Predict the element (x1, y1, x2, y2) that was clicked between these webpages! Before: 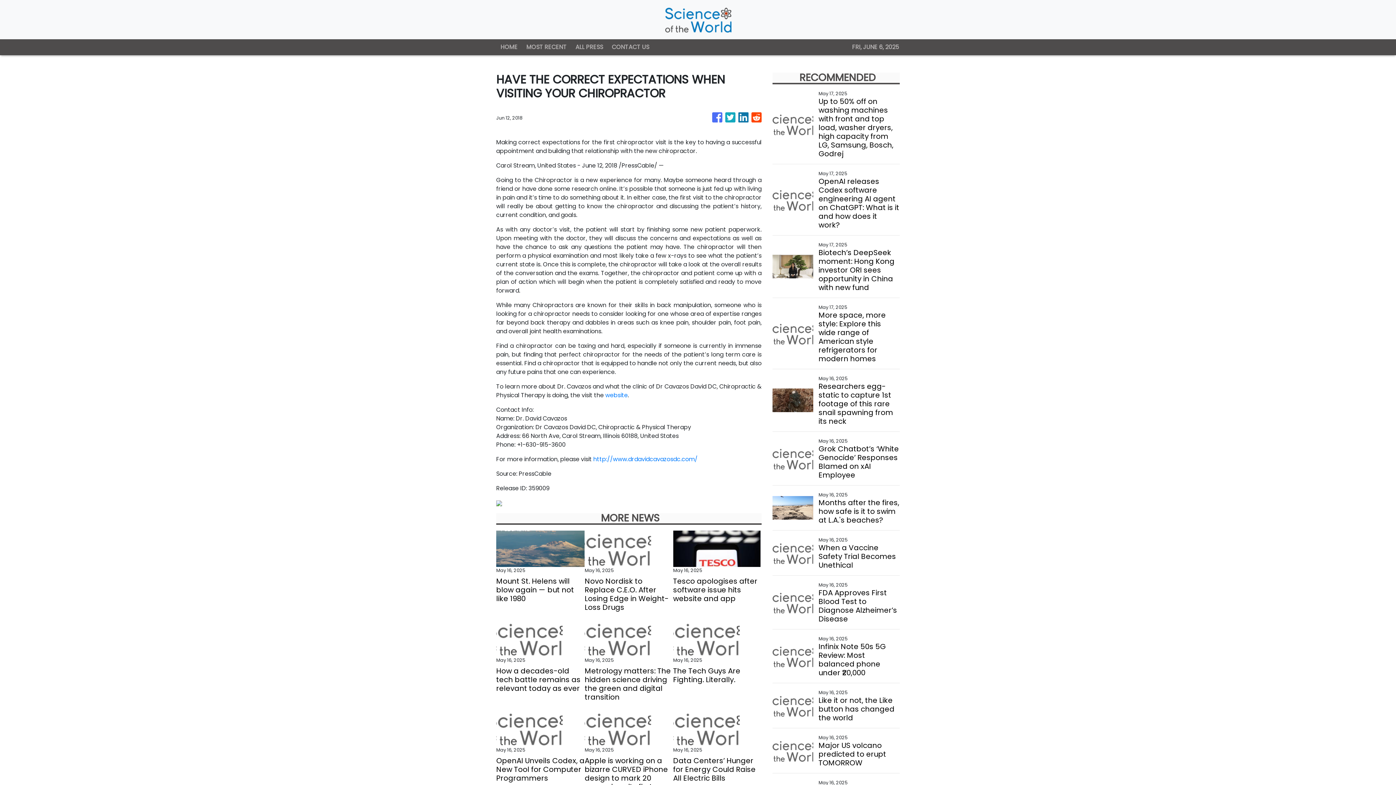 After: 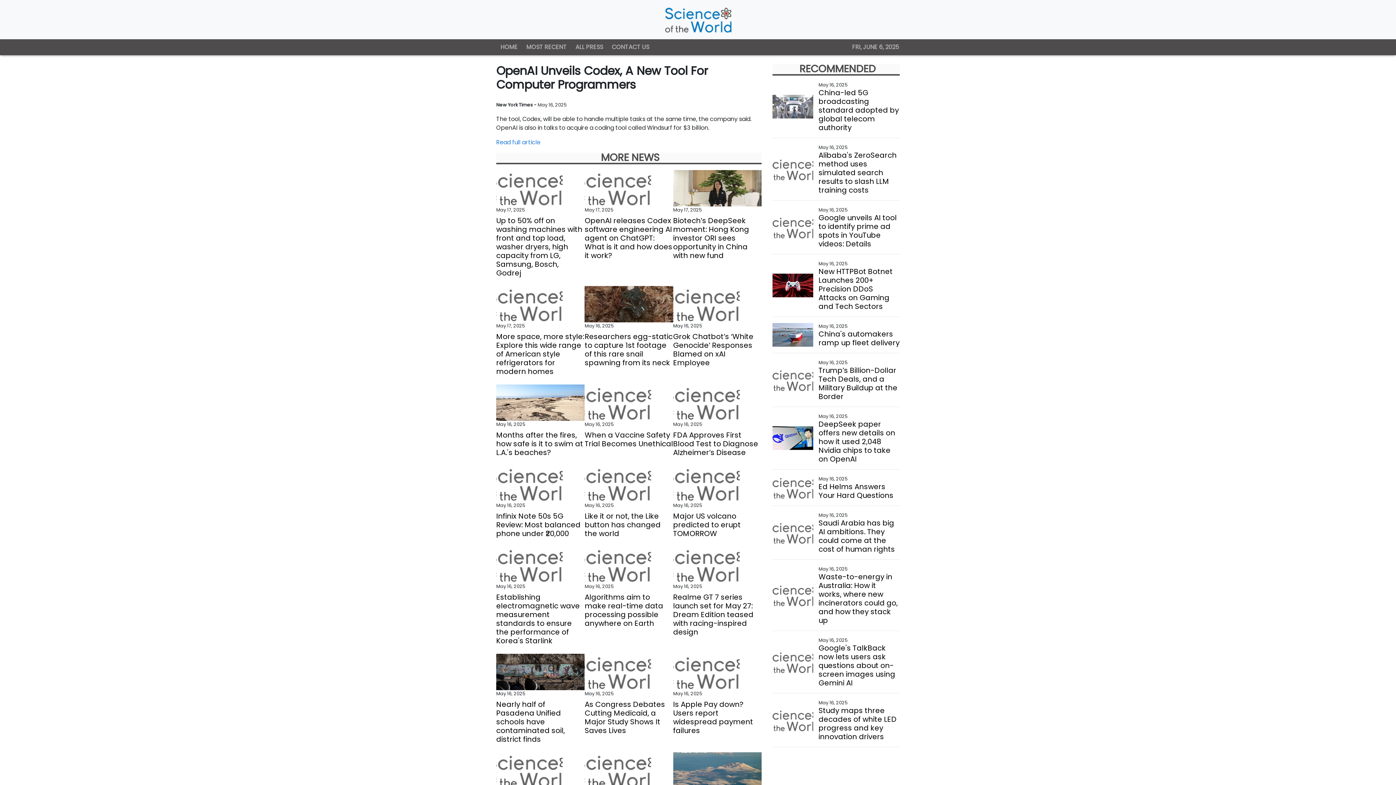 Action: bbox: (496, 756, 584, 782) label: OpenAI Unveils Codex, a New Tool for Computer Programmers